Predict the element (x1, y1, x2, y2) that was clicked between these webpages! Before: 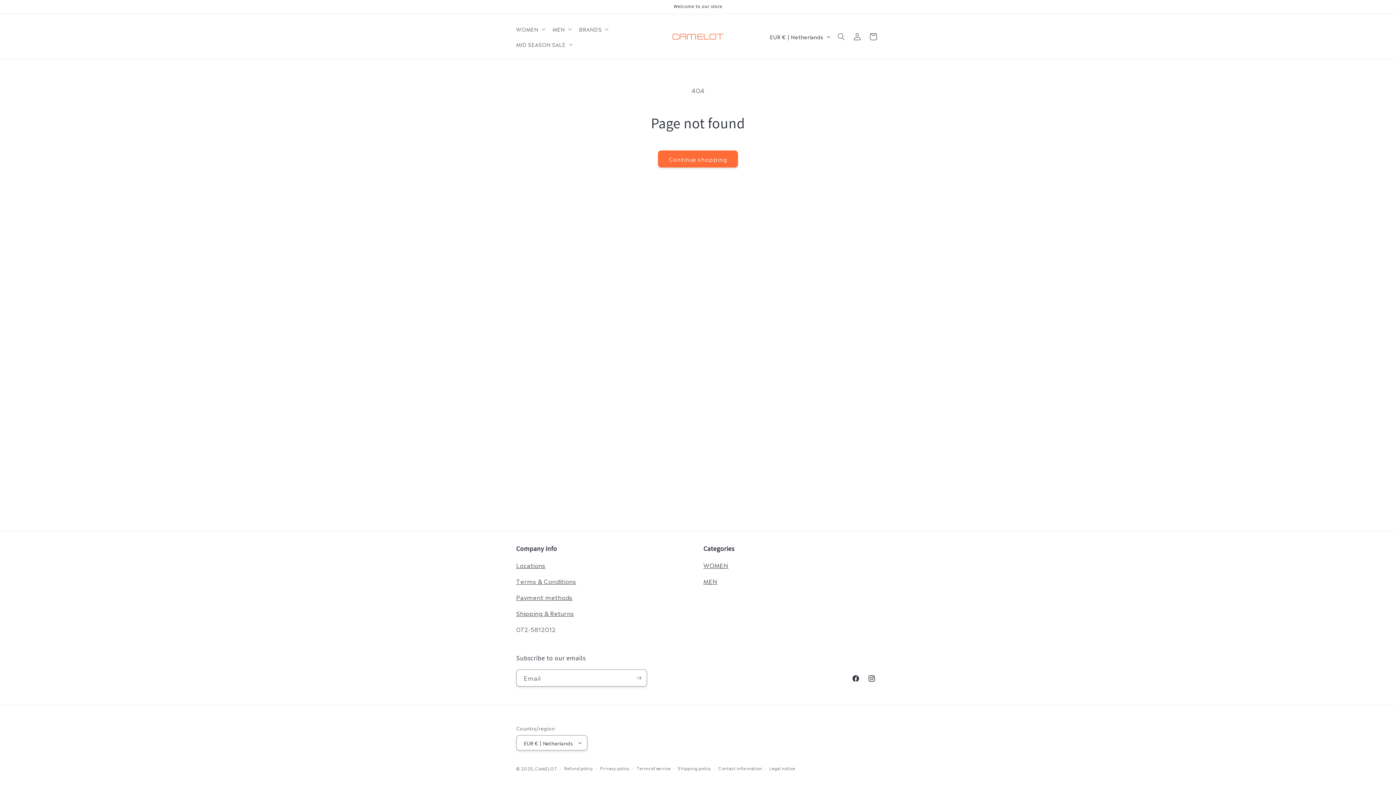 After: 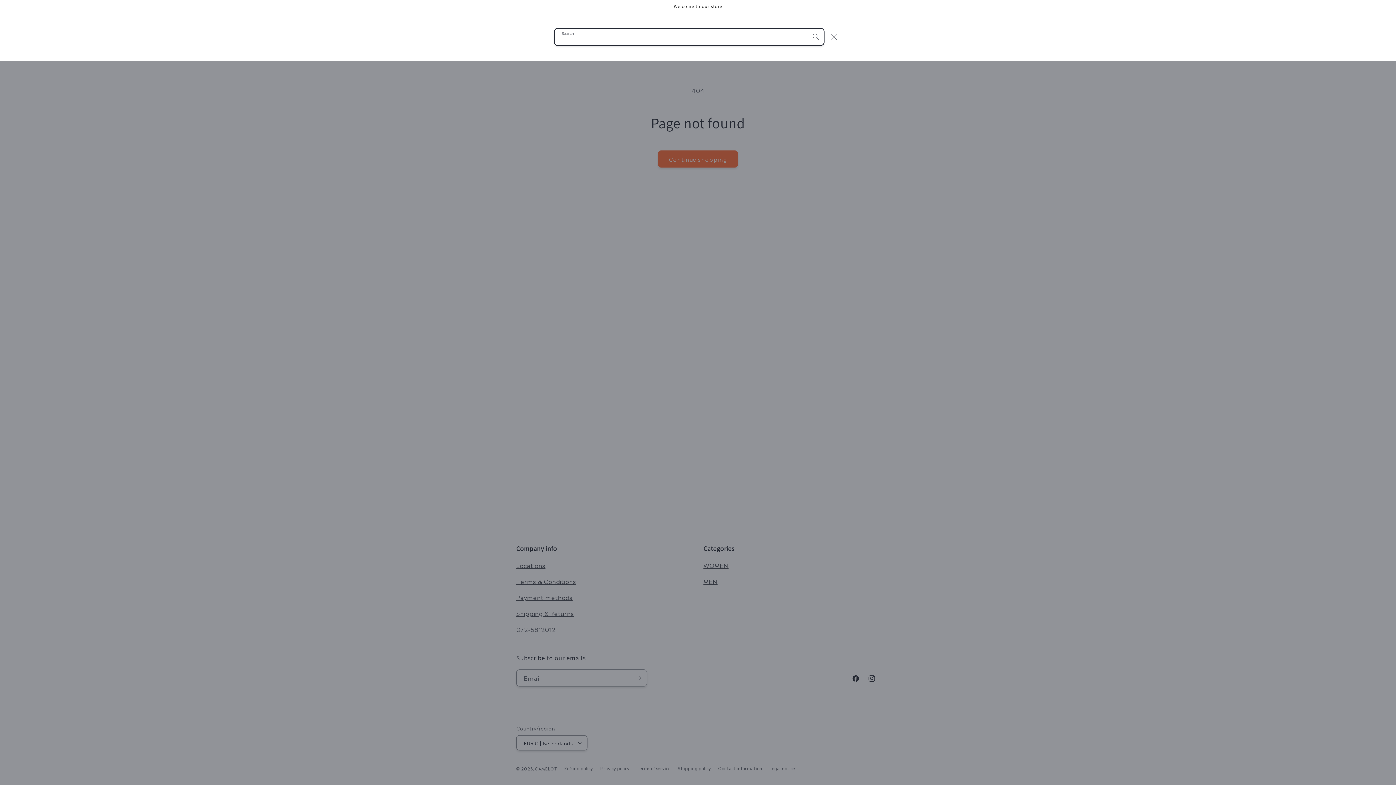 Action: label: Search bbox: (833, 28, 849, 44)